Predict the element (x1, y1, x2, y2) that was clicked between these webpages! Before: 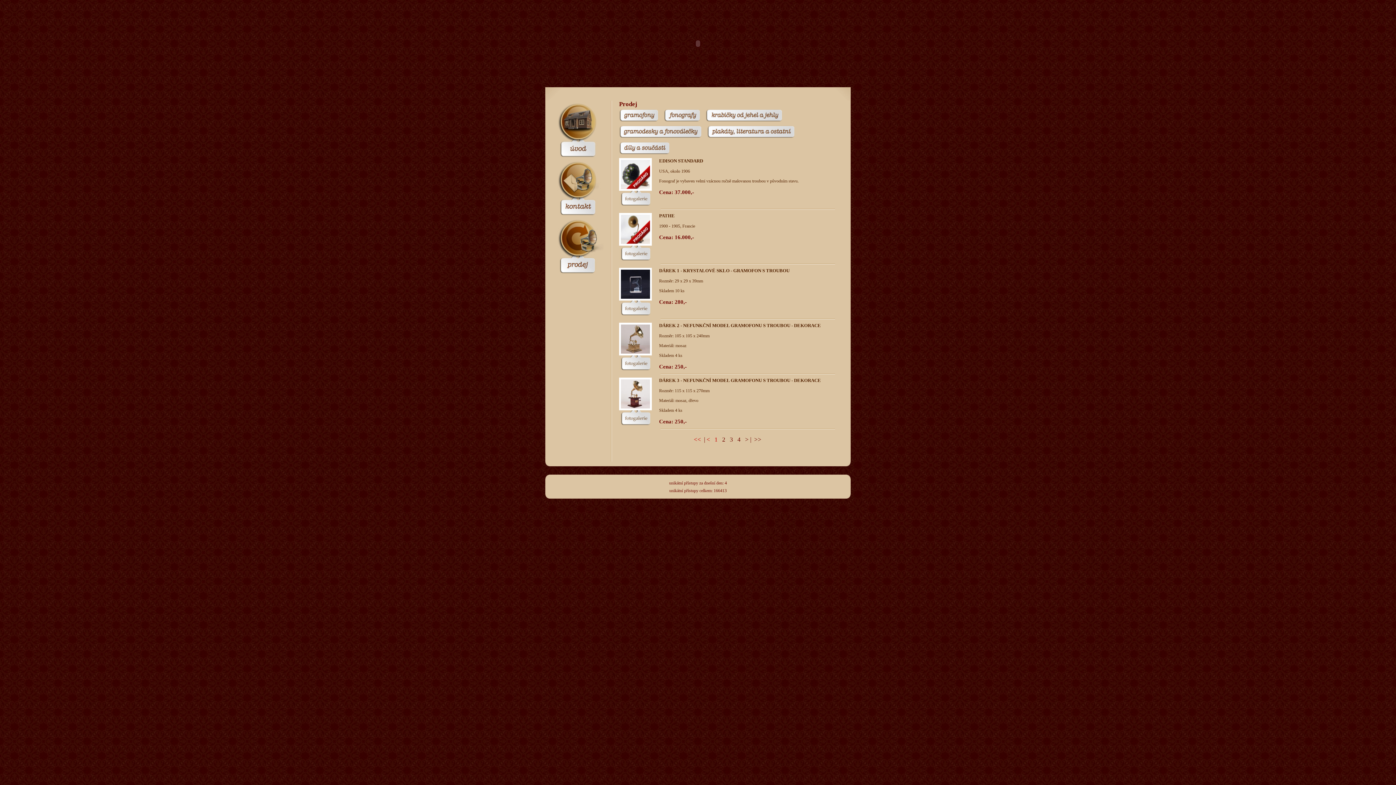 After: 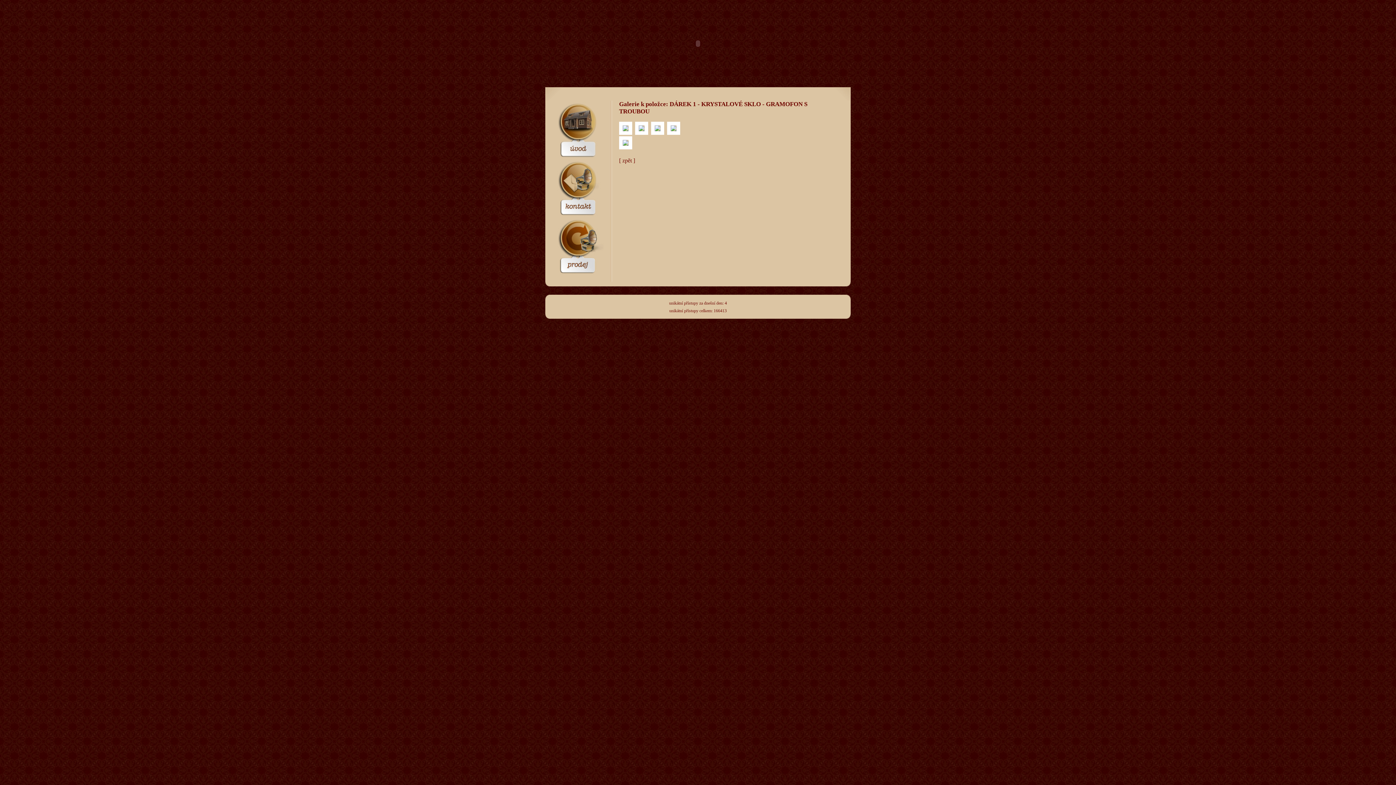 Action: label: 
 bbox: (619, 295, 652, 316)